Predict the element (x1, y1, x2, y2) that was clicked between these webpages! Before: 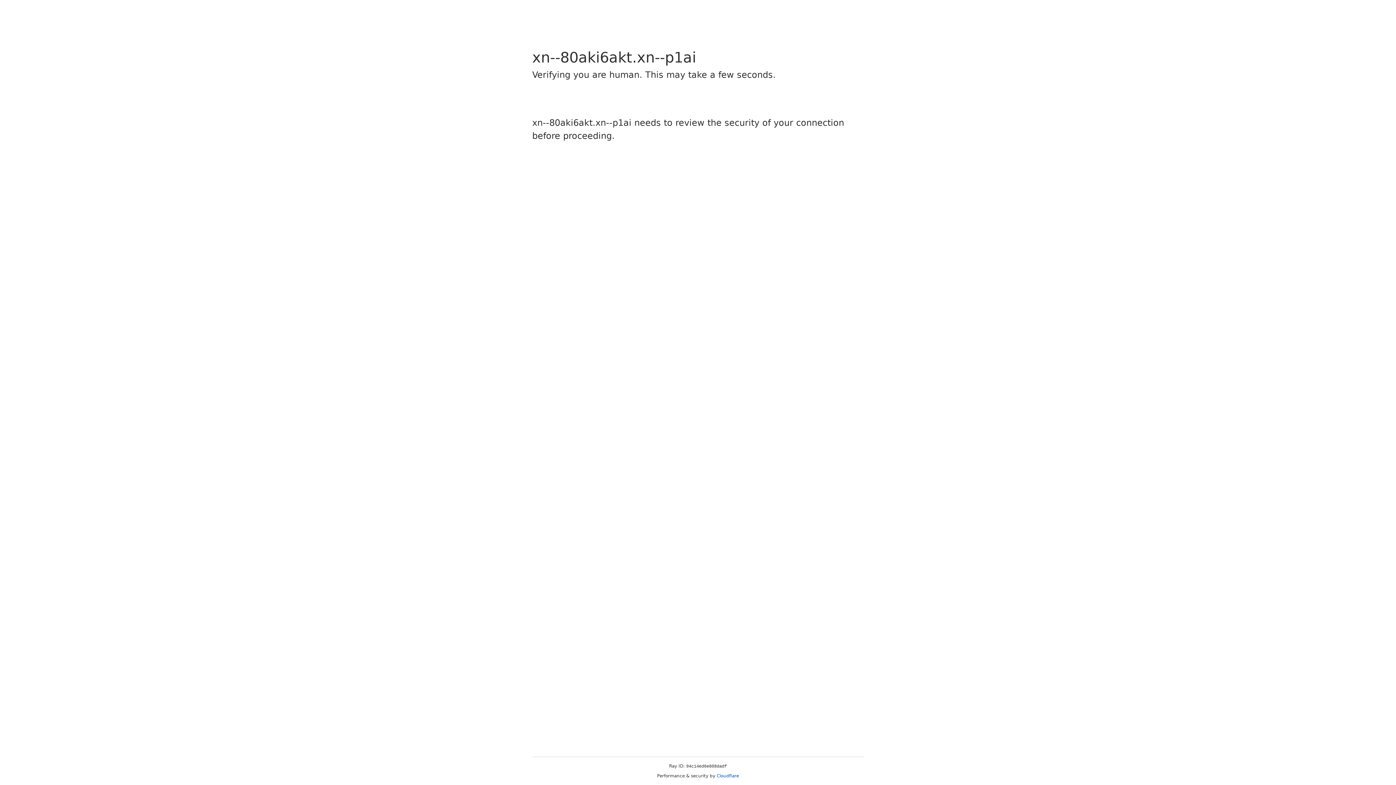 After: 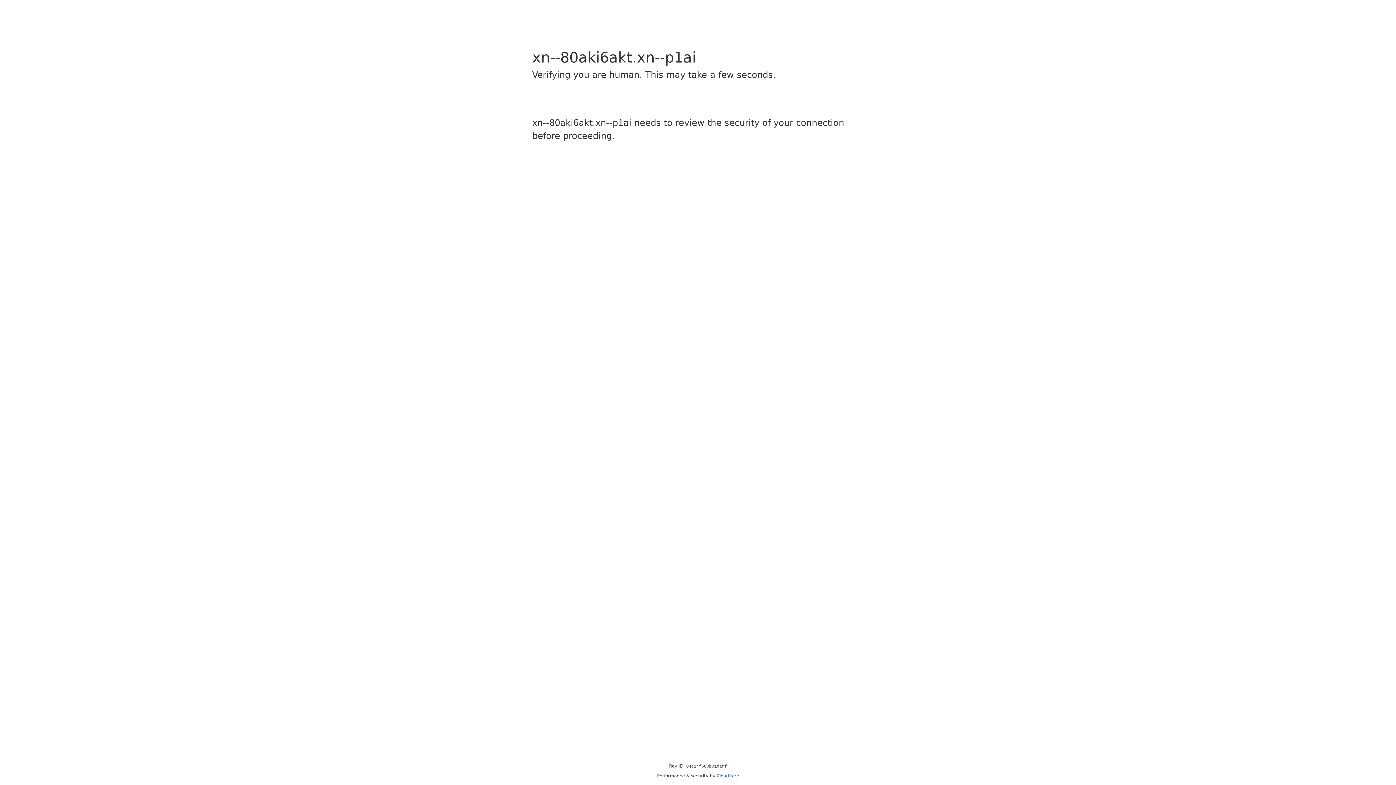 Action: bbox: (716, 773, 739, 778) label: Cloudflare